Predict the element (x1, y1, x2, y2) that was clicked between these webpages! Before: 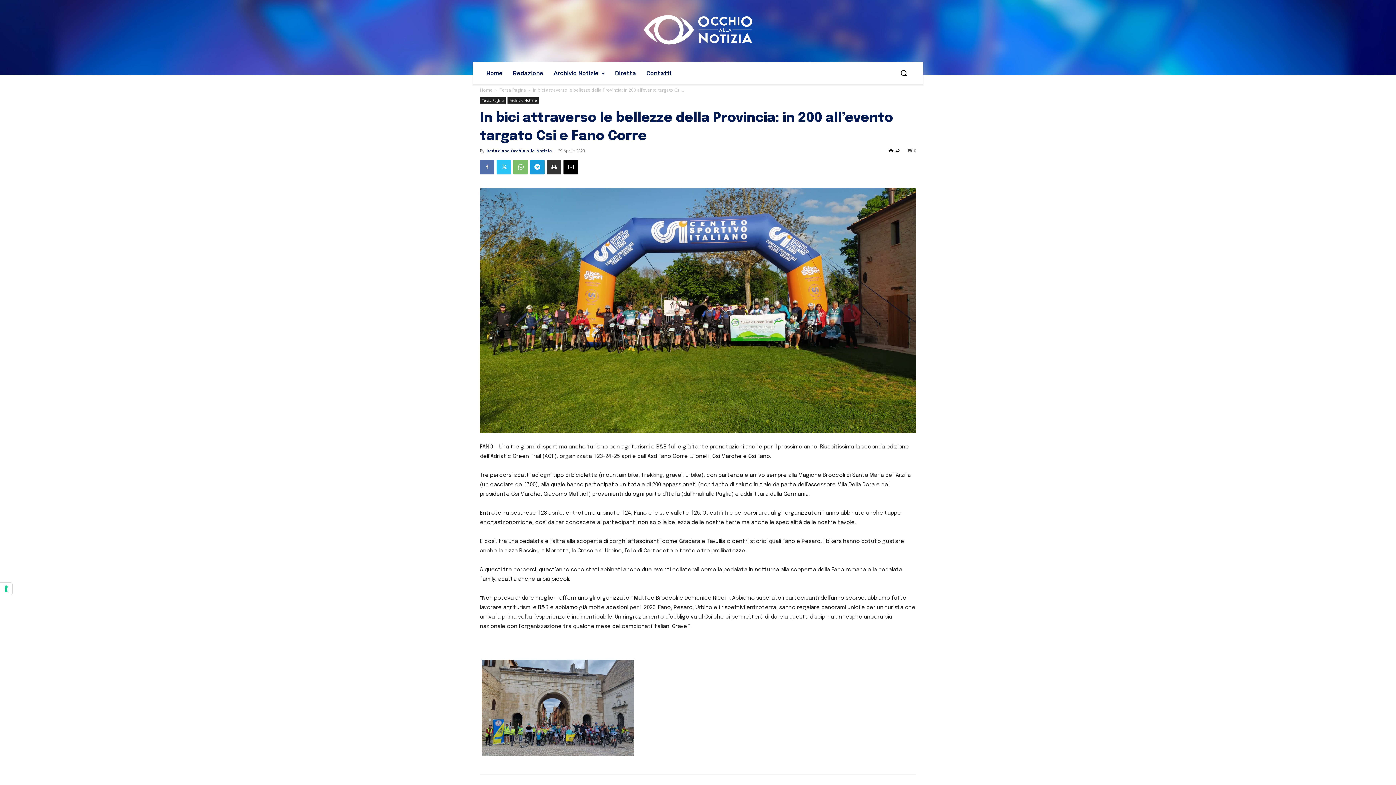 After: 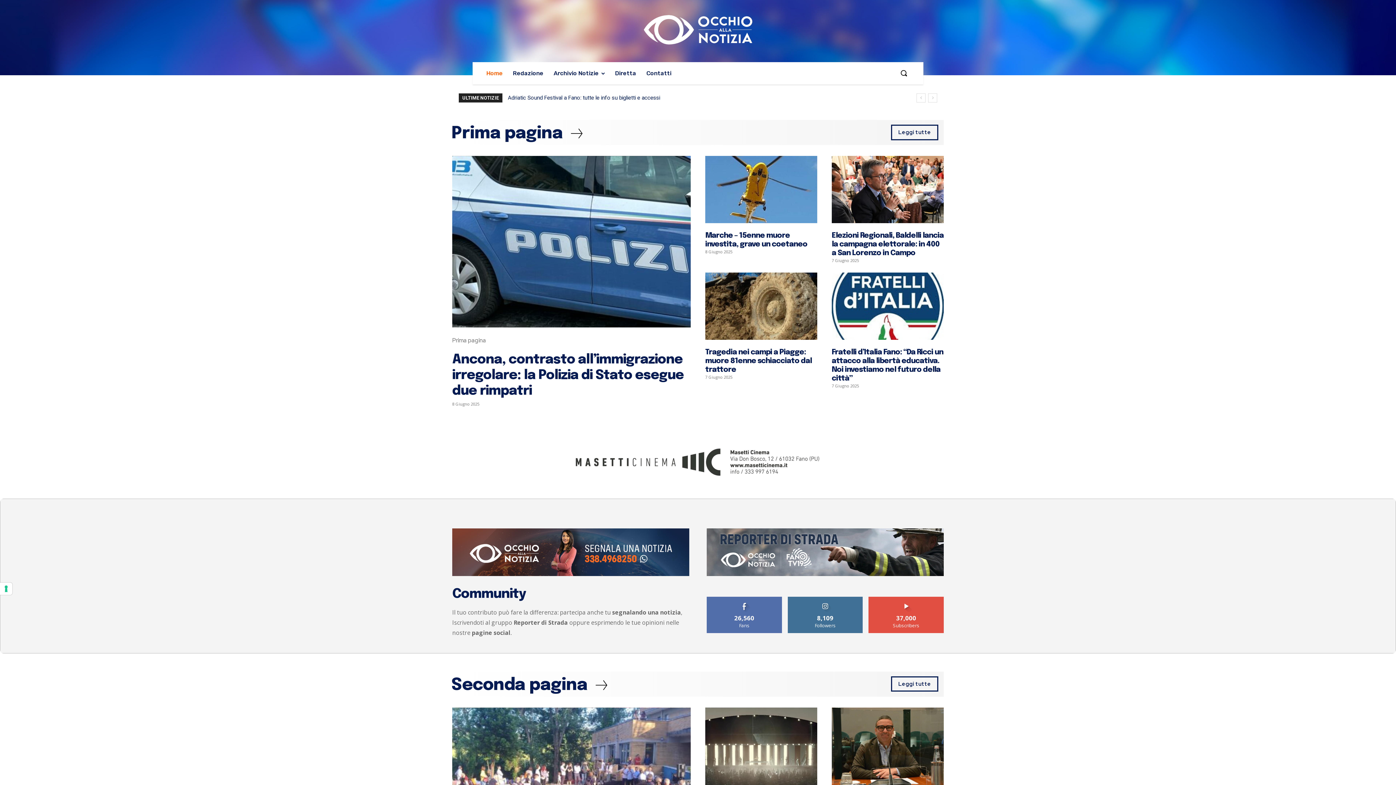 Action: bbox: (643, 14, 752, 44)